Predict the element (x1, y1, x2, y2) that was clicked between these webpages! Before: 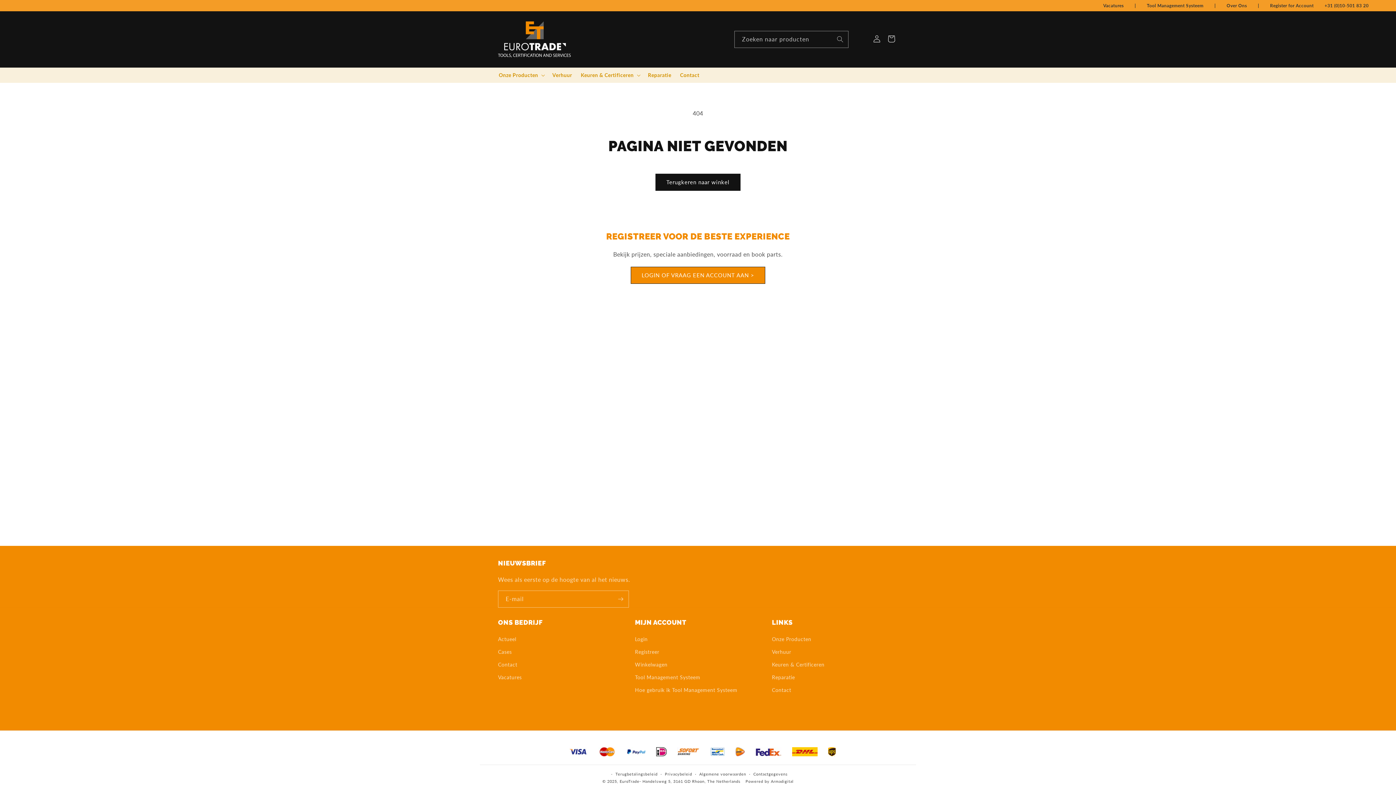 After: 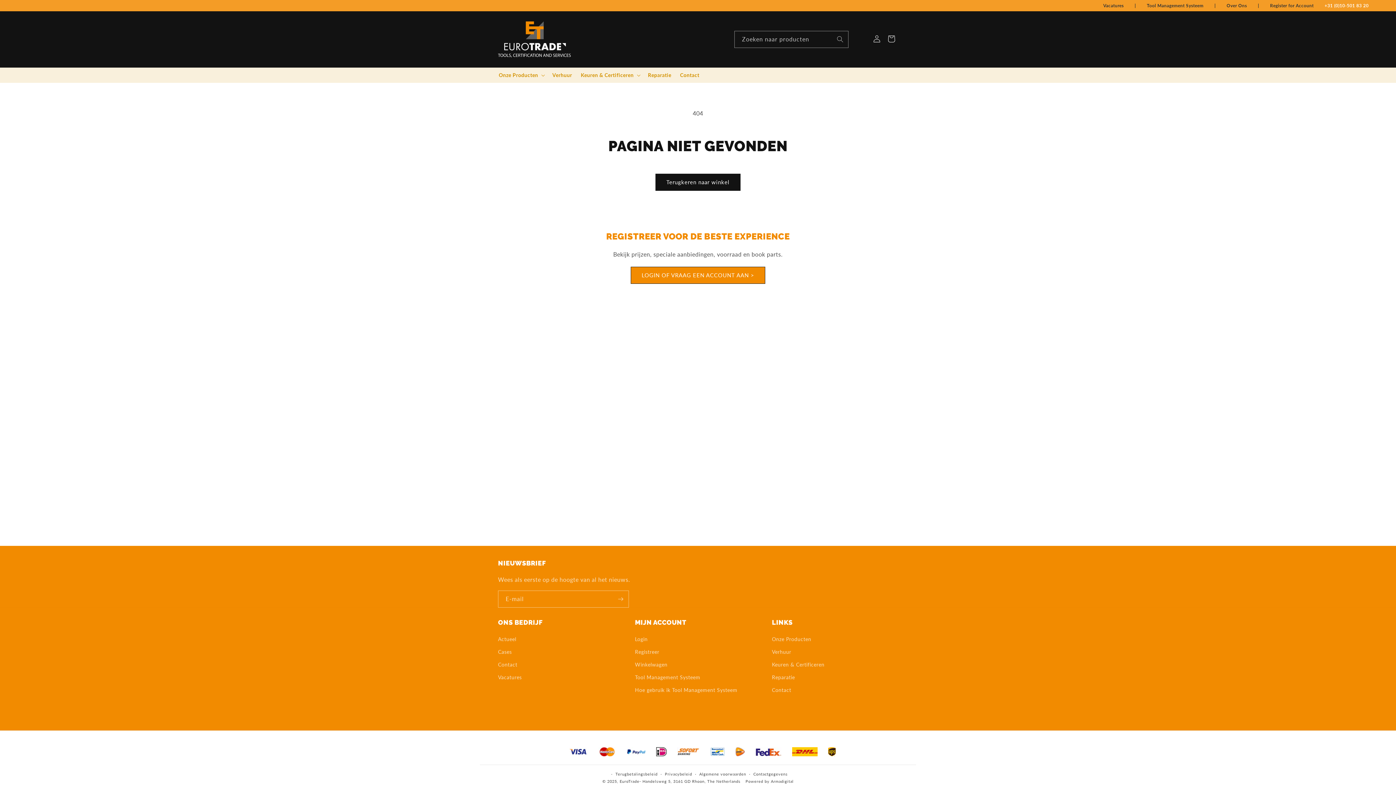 Action: bbox: (1321, 1, 1372, 9) label: +31 (0)10-501 83 20